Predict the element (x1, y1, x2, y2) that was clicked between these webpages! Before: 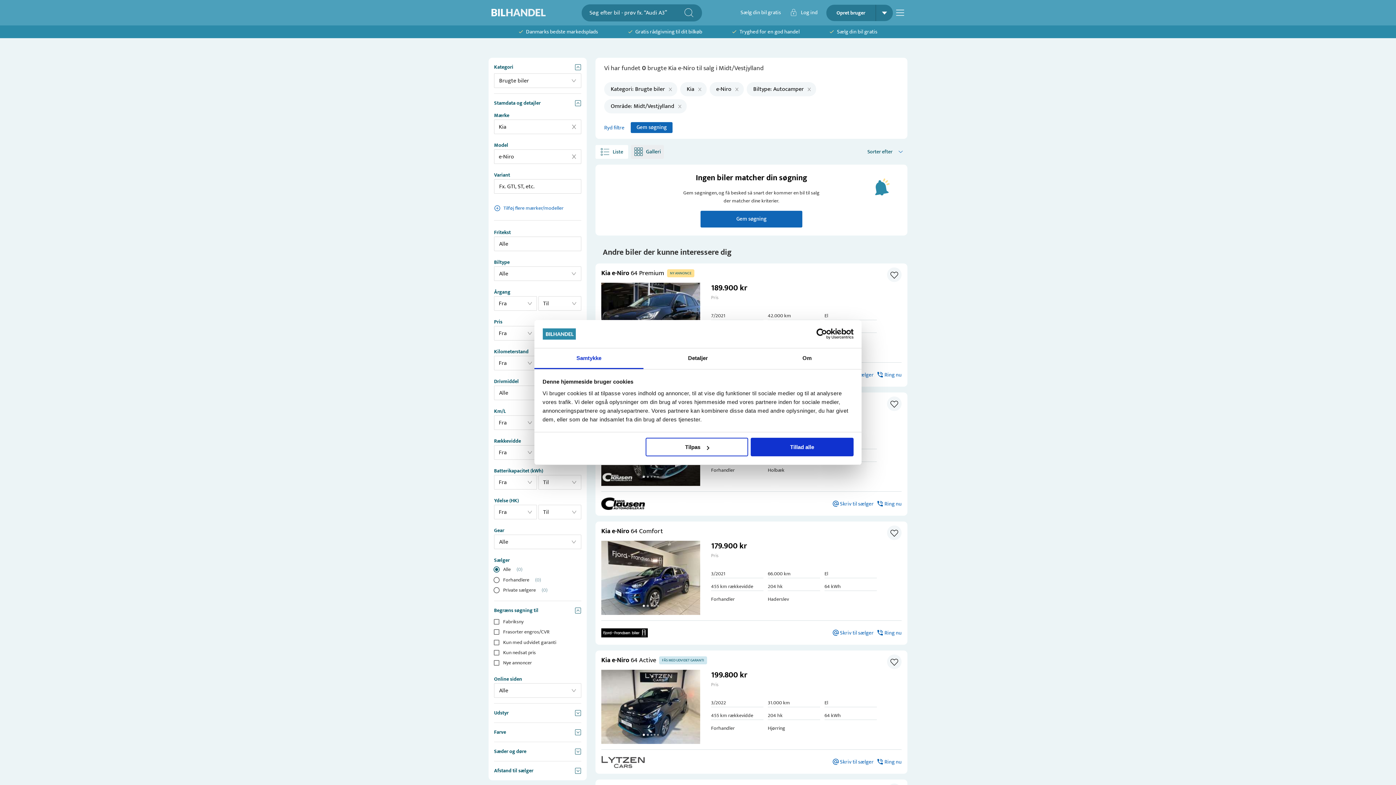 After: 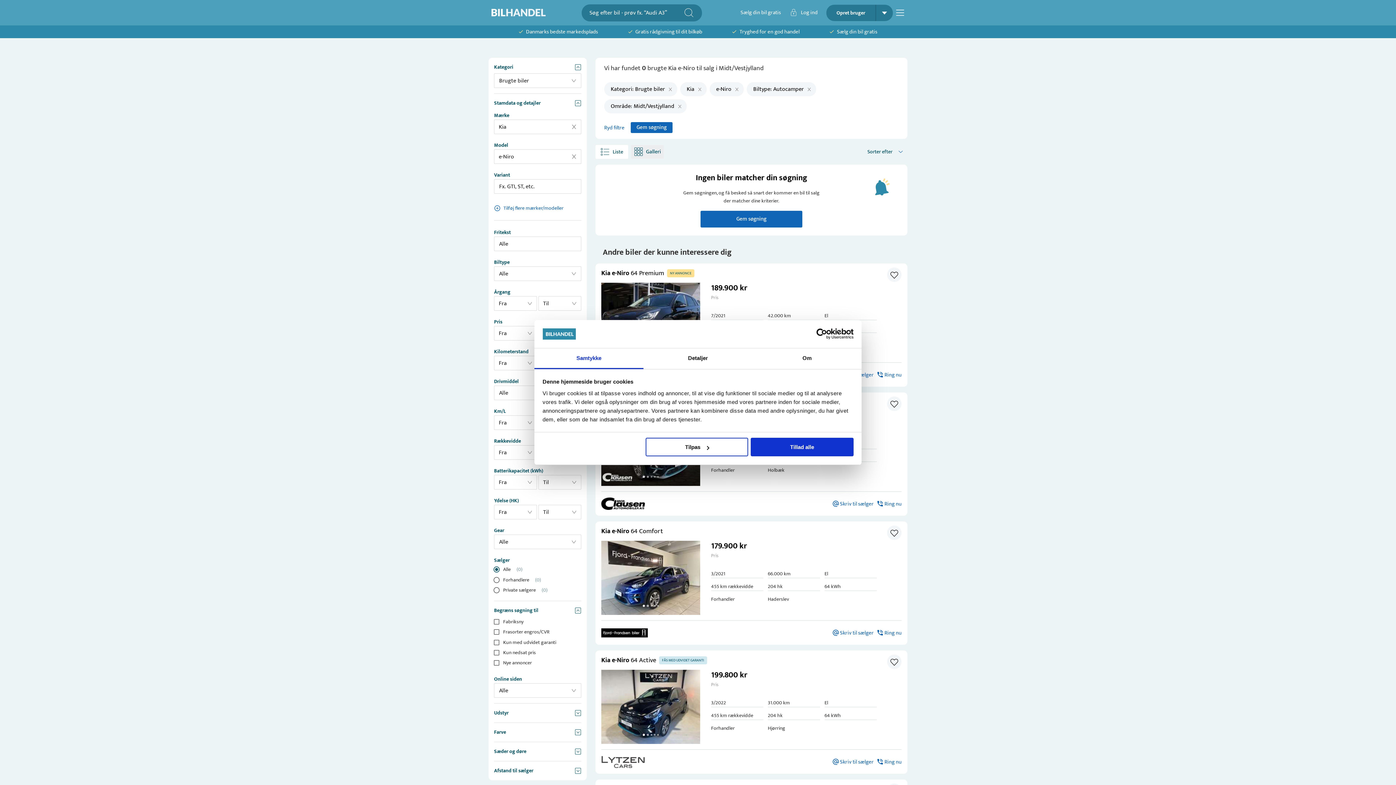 Action: bbox: (518, 27, 598, 36) label: Danmarks bedste markedsplads